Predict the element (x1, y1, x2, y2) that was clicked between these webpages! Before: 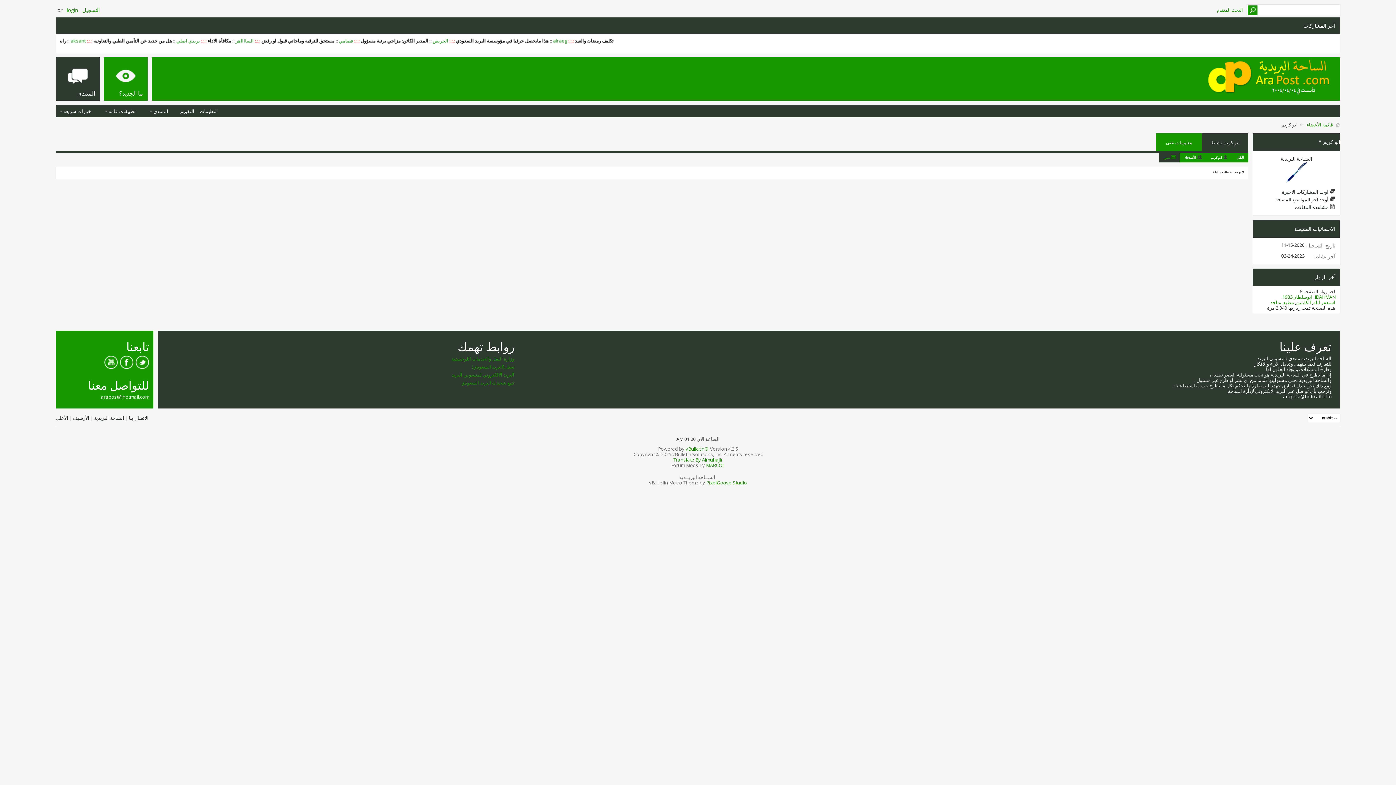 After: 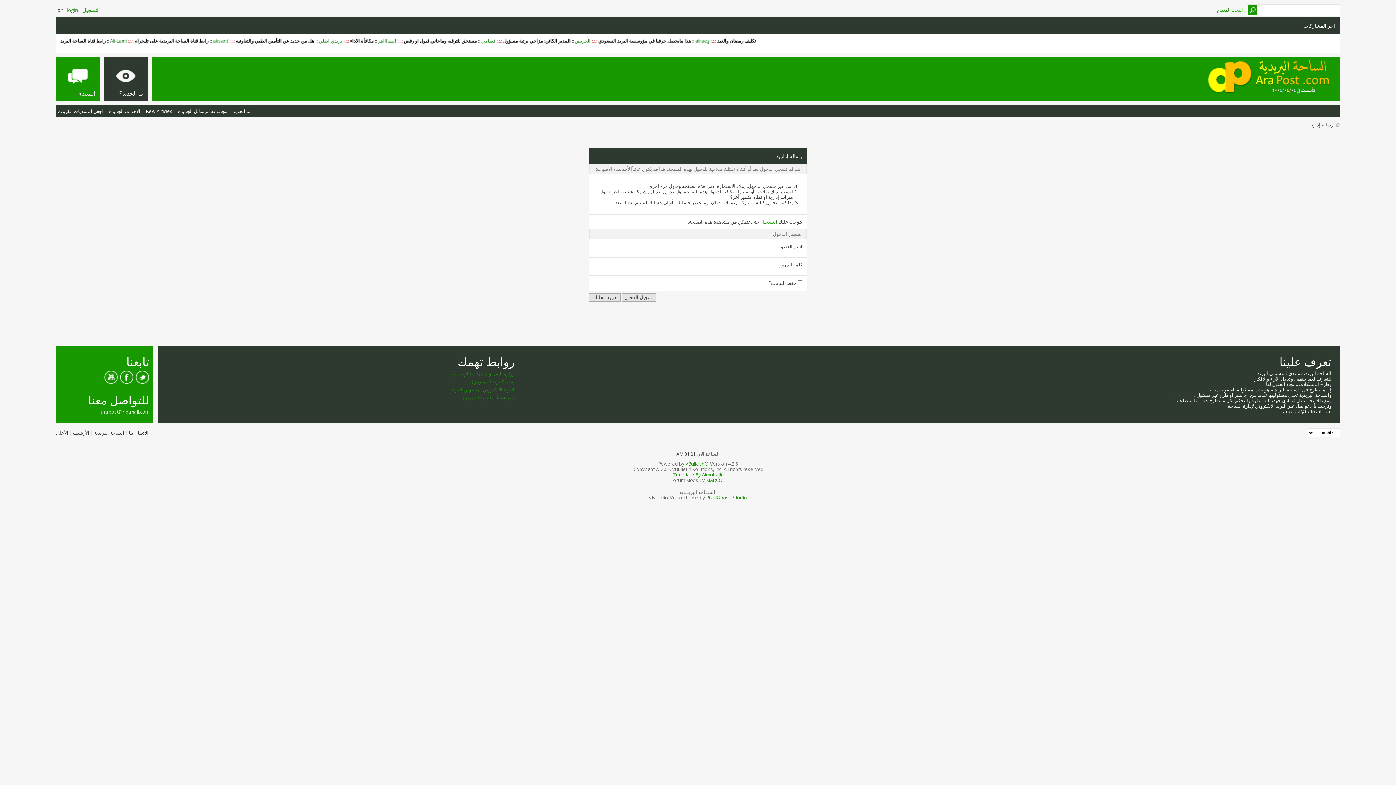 Action: label:  أوجد آخر المواضيع المضافة bbox: (1275, 196, 1335, 202)